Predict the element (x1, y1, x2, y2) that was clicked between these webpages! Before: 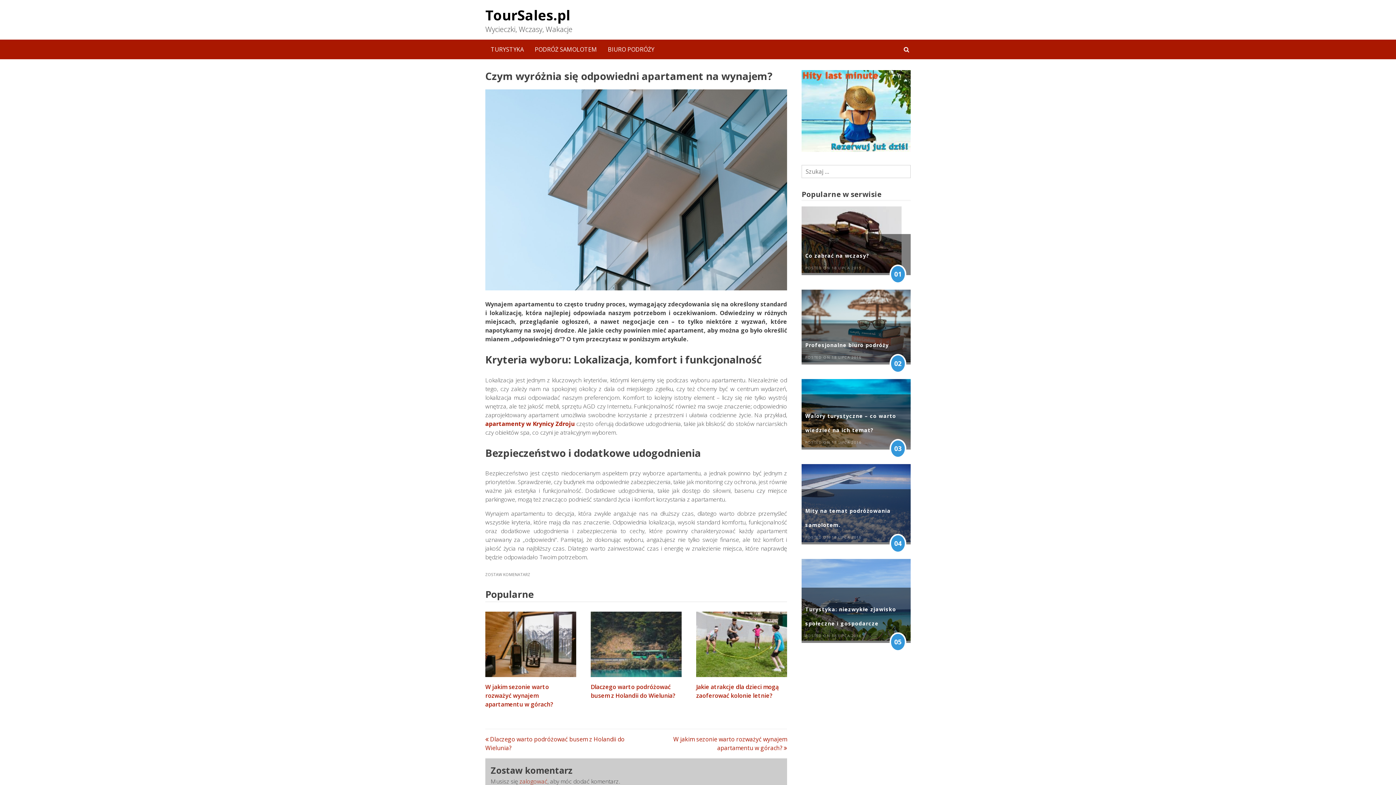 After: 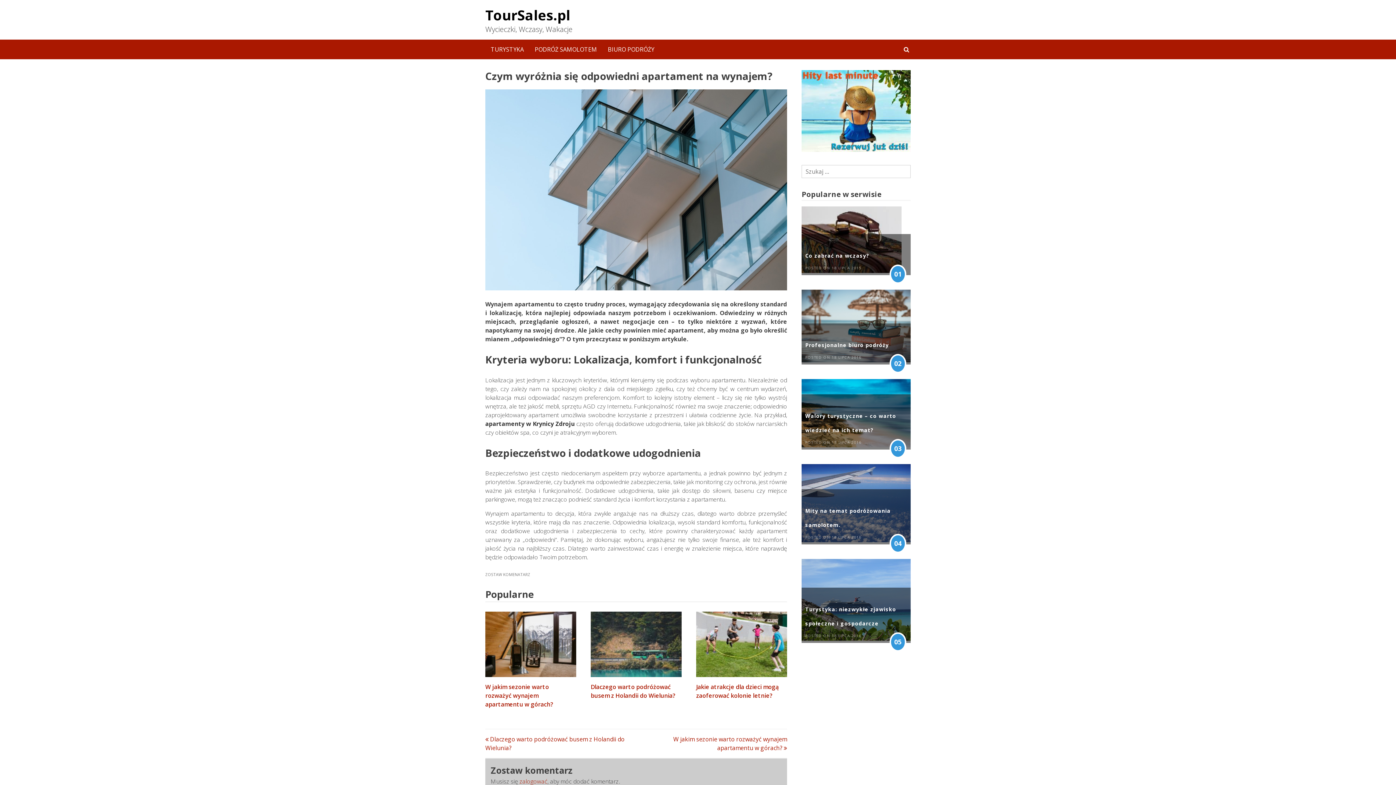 Action: label: apartamenty w Krynicy Zdroju bbox: (485, 419, 574, 427)